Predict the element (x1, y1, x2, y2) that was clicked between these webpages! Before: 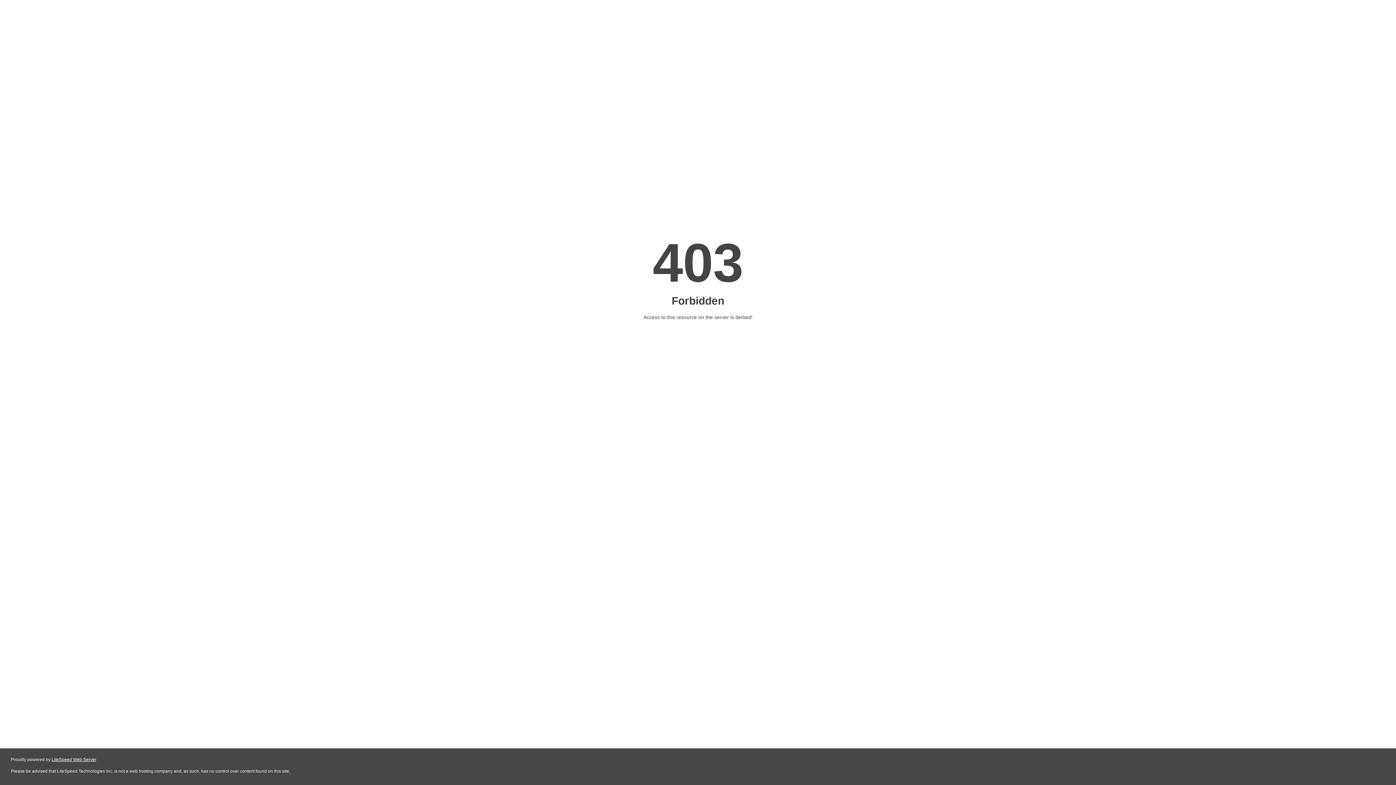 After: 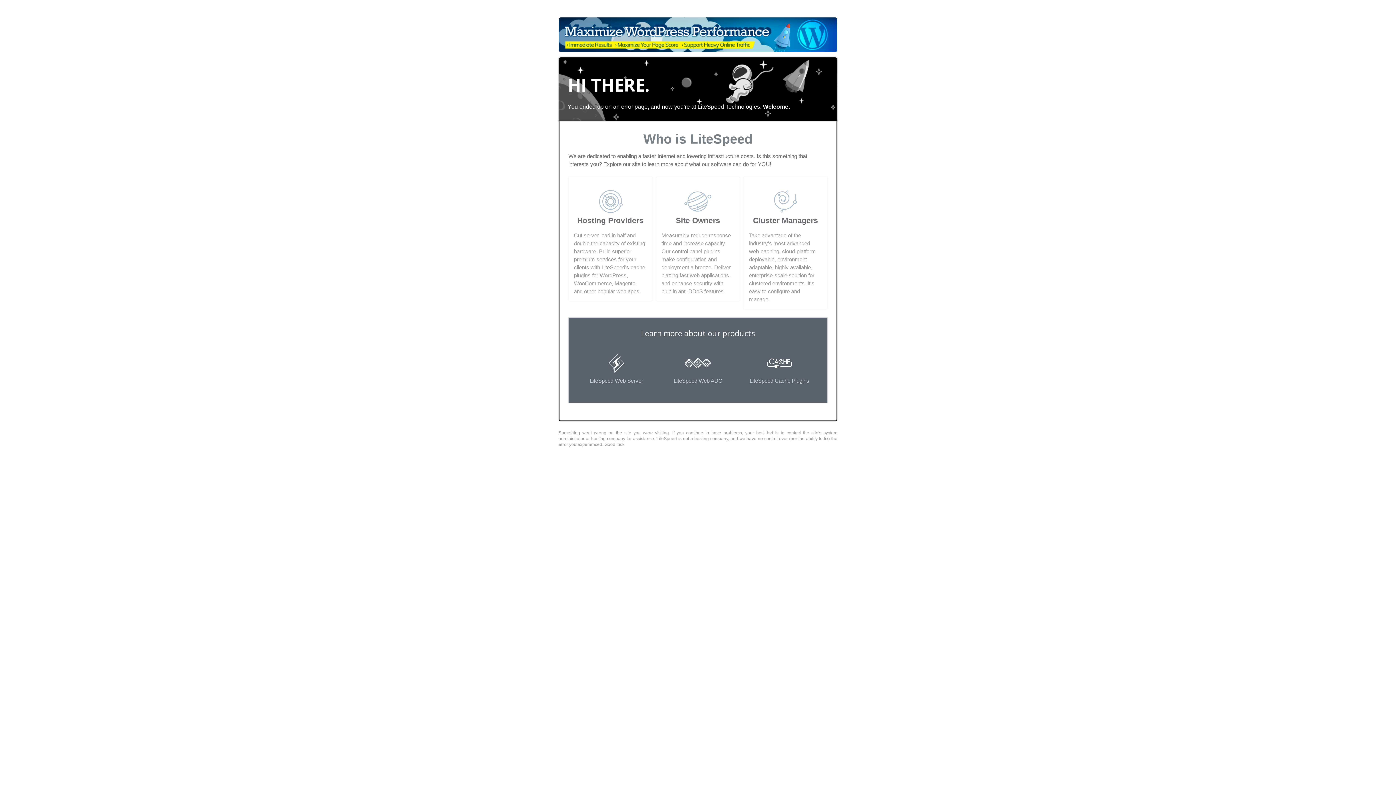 Action: bbox: (51, 757, 96, 762) label: LiteSpeed Web Server